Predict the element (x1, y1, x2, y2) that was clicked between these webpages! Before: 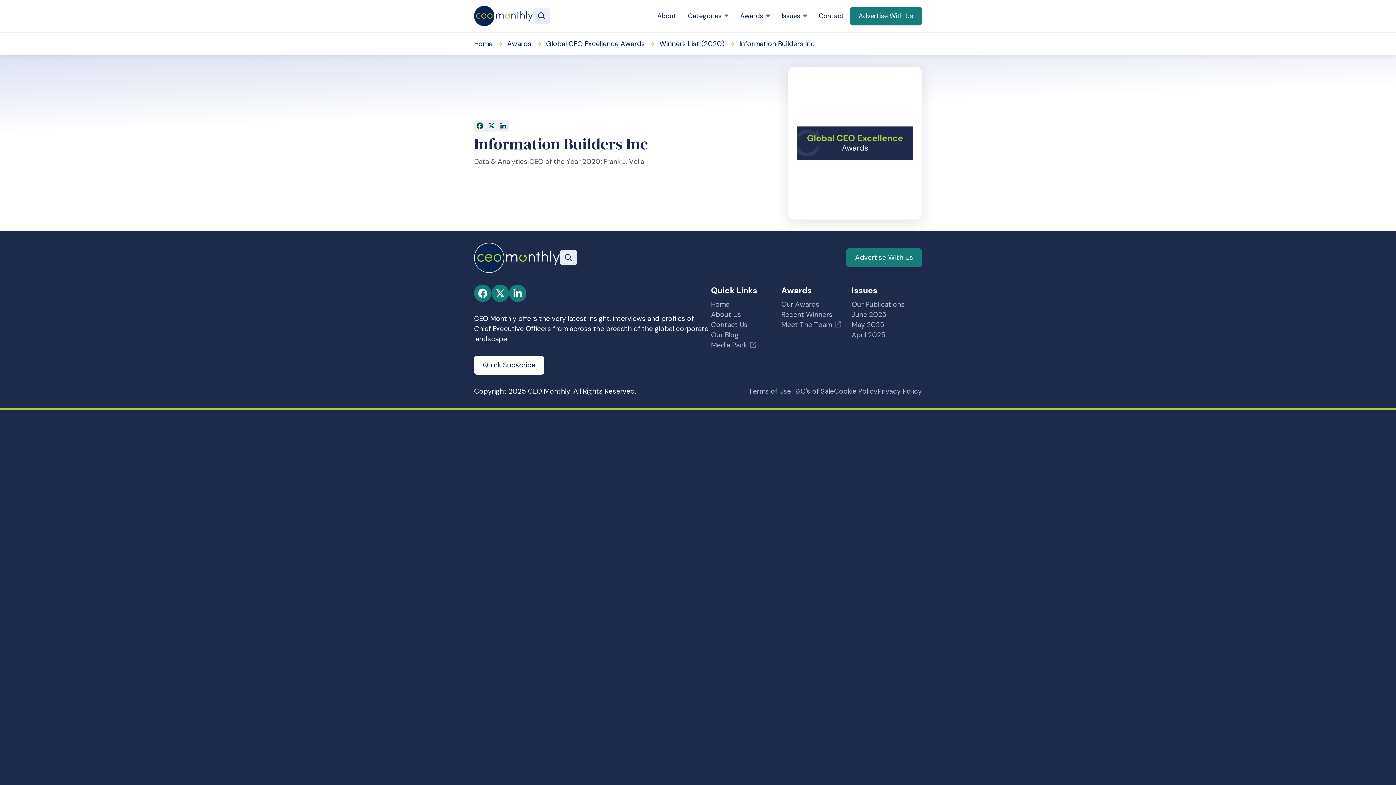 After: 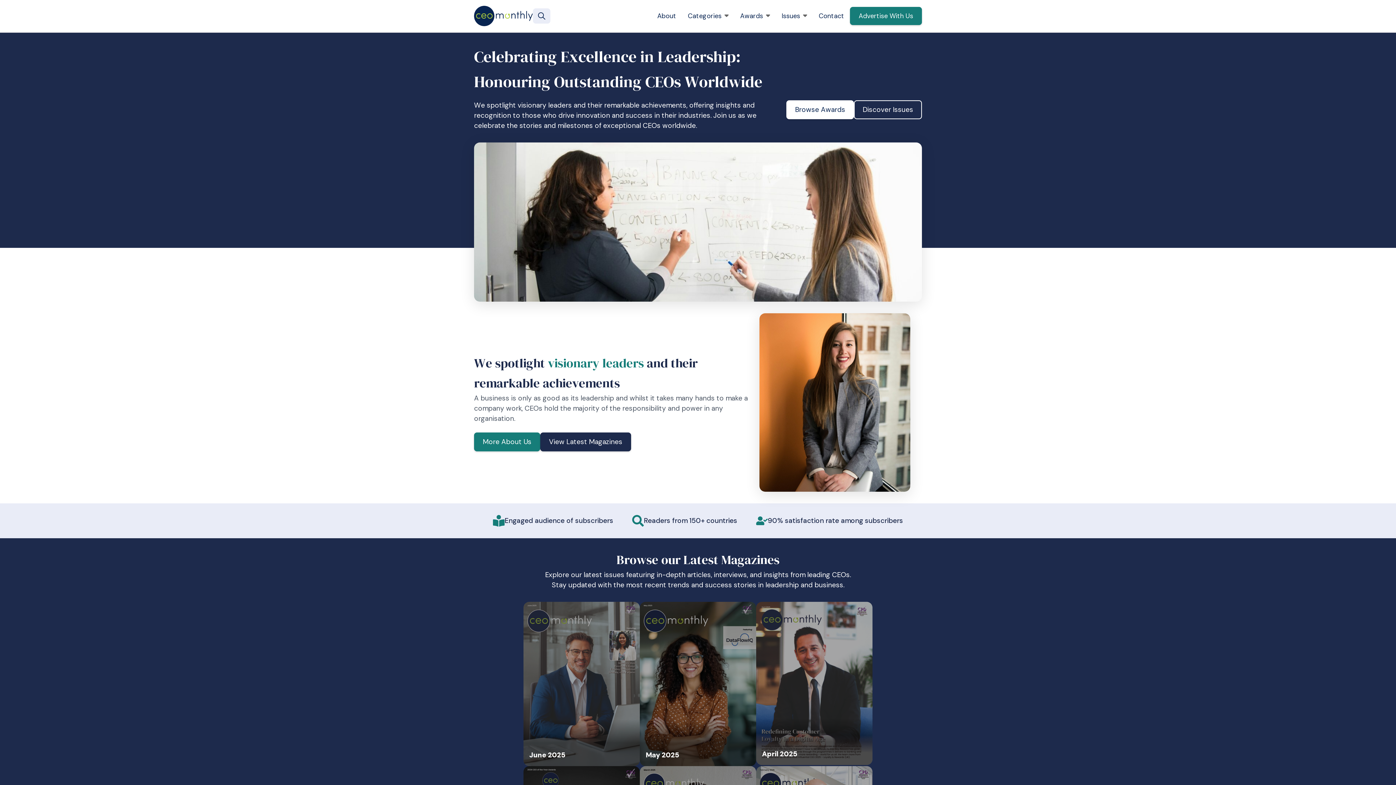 Action: bbox: (474, 5, 533, 26)